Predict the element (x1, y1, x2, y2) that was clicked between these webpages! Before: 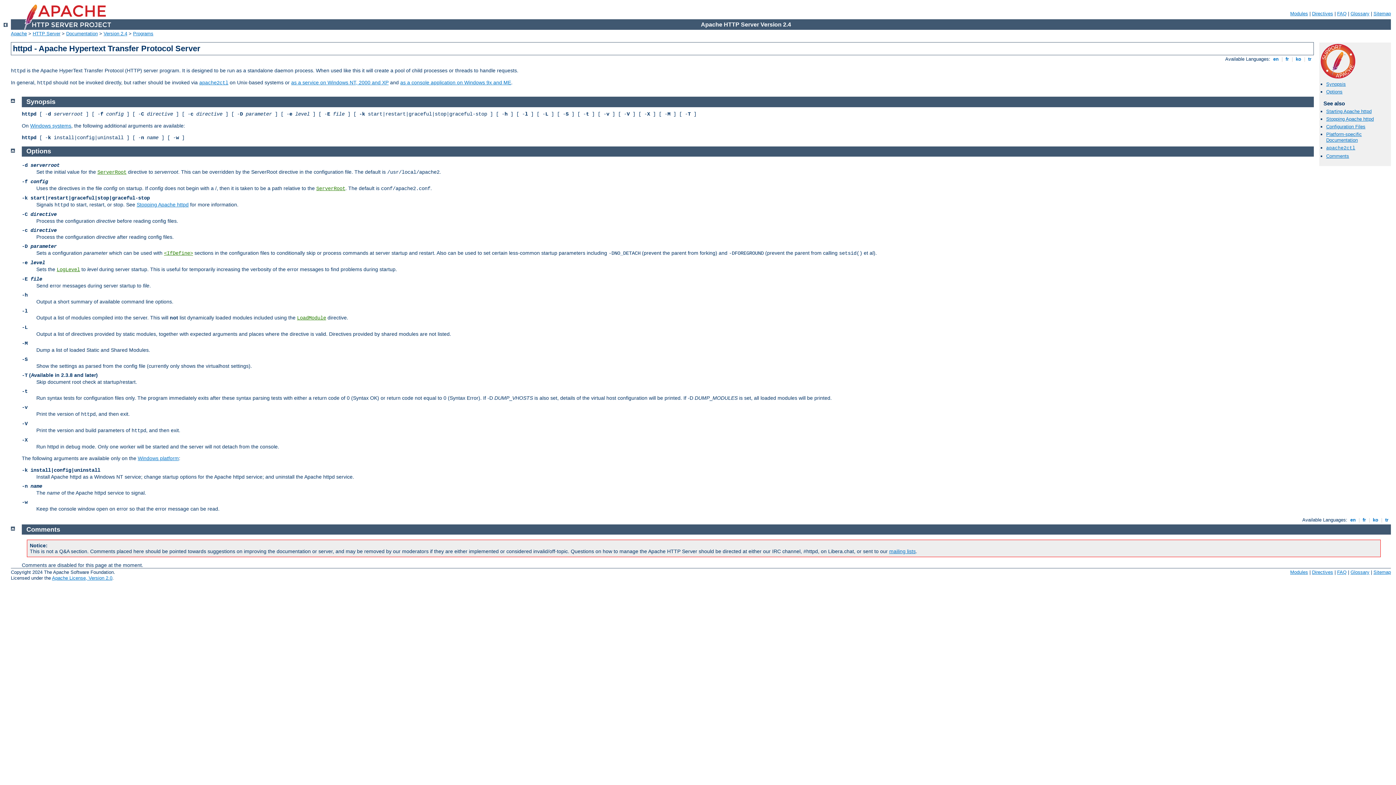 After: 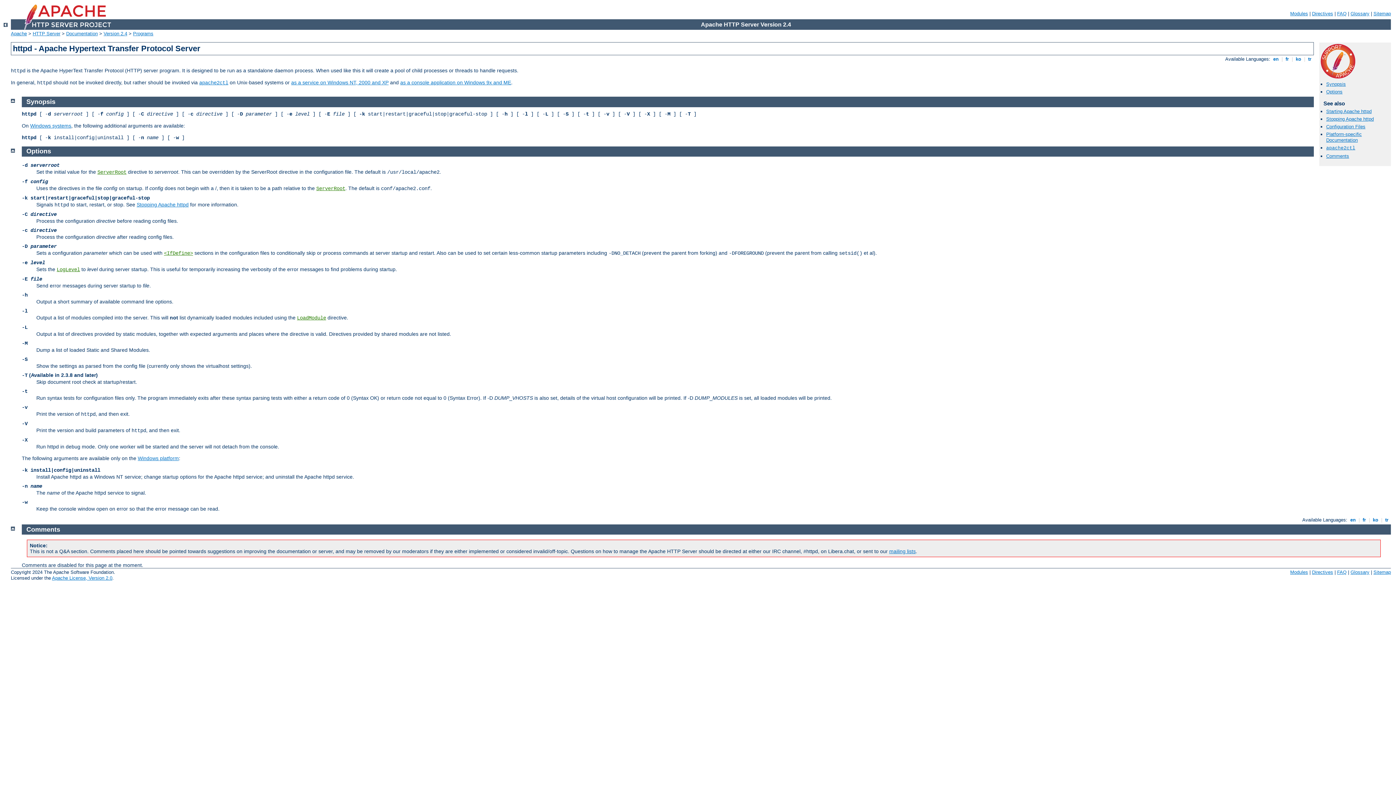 Action: label:  en  bbox: (1349, 517, 1357, 522)